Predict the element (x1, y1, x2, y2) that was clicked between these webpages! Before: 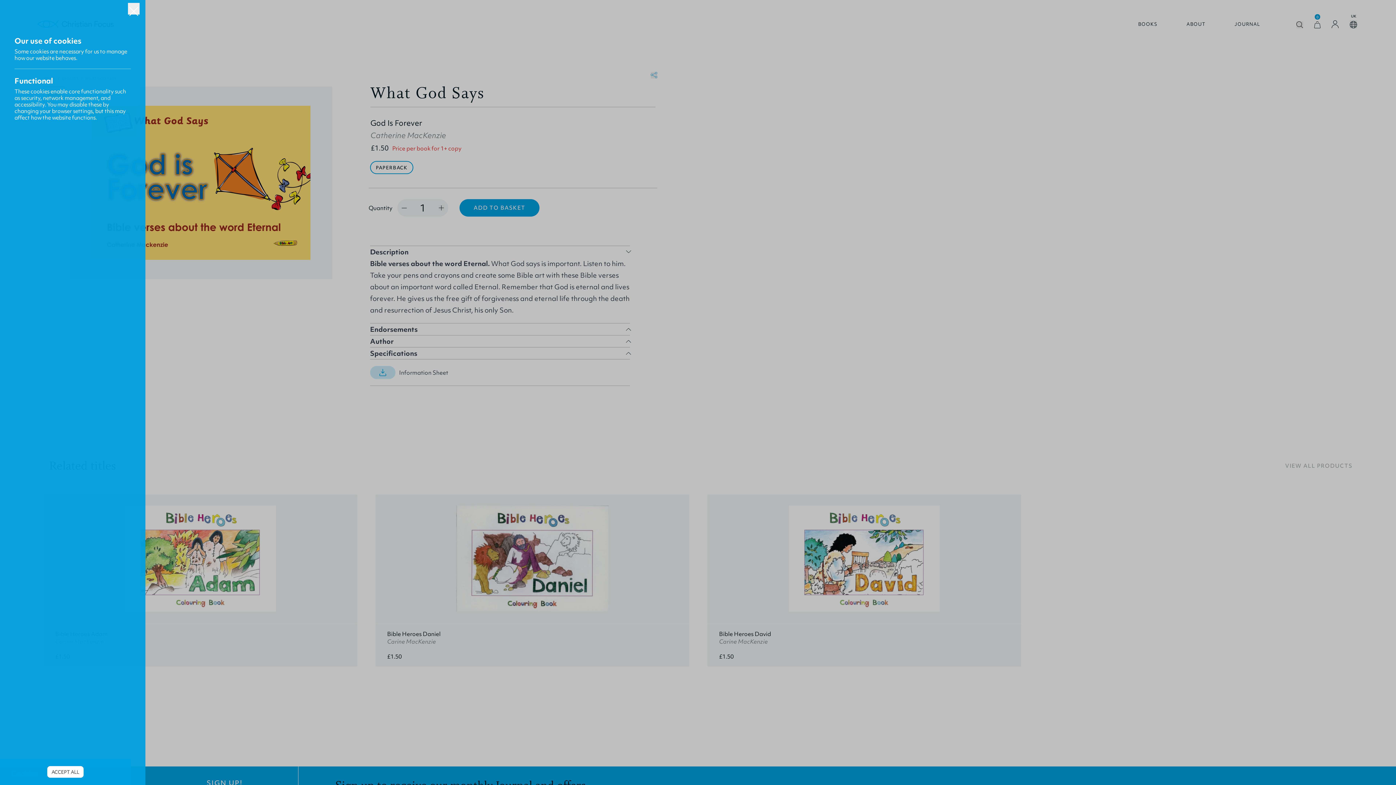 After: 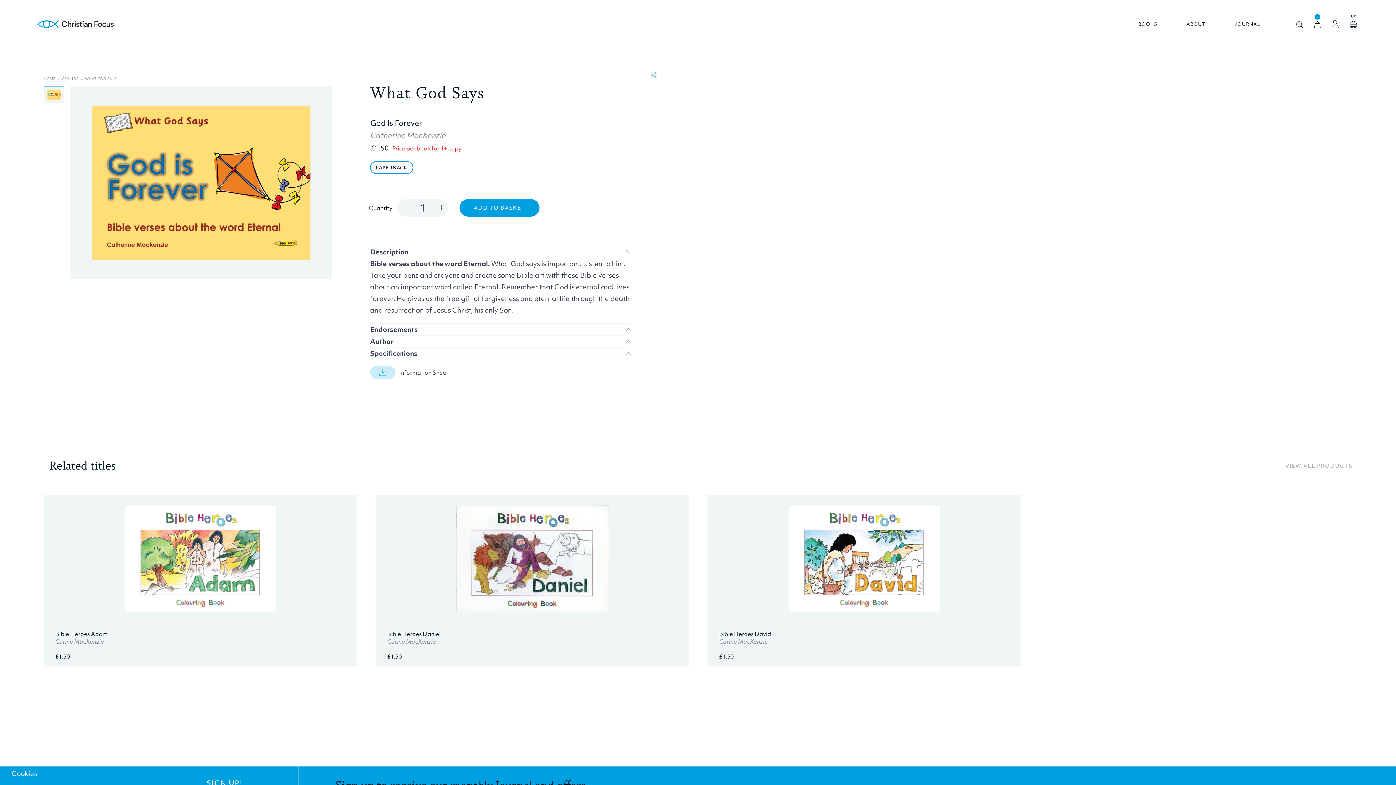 Action: bbox: (128, 2, 139, 14) label: Close